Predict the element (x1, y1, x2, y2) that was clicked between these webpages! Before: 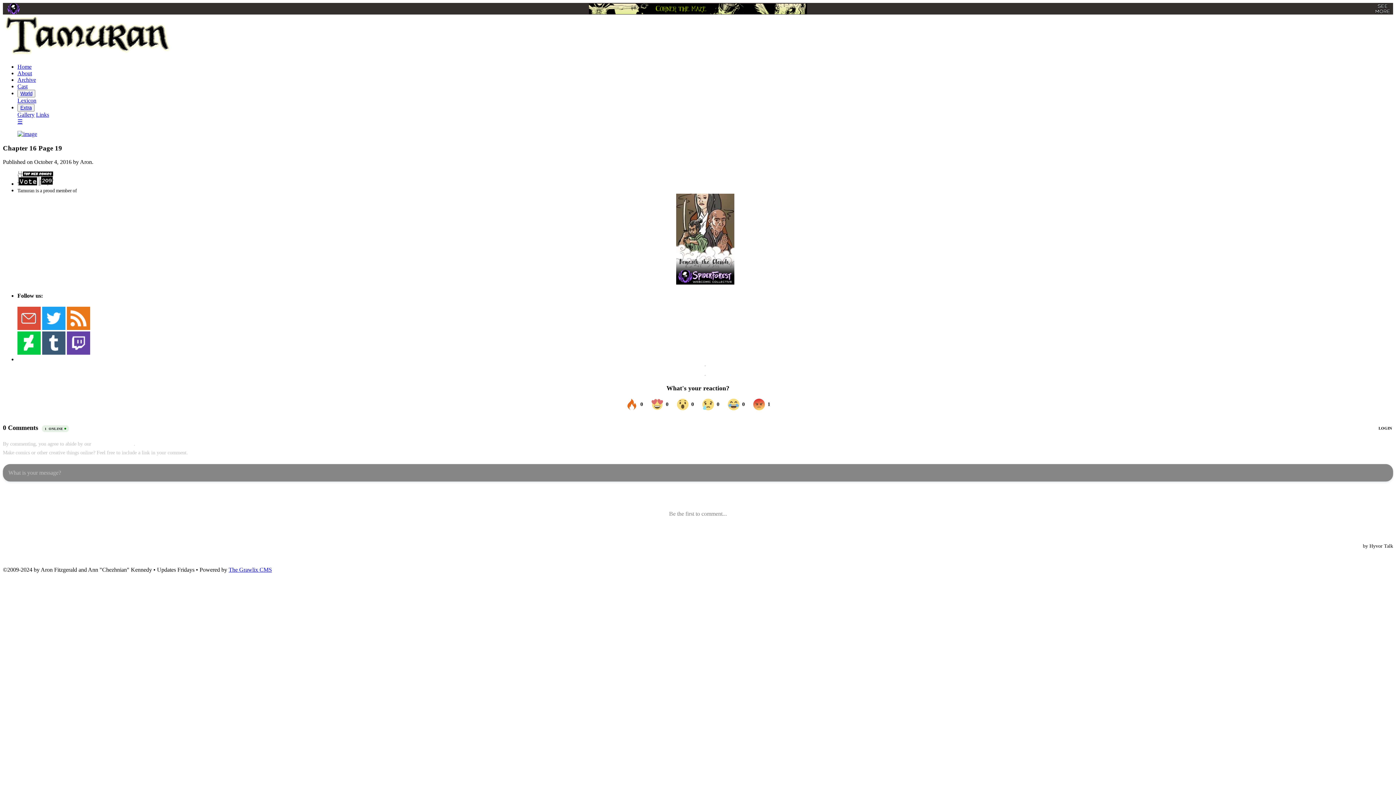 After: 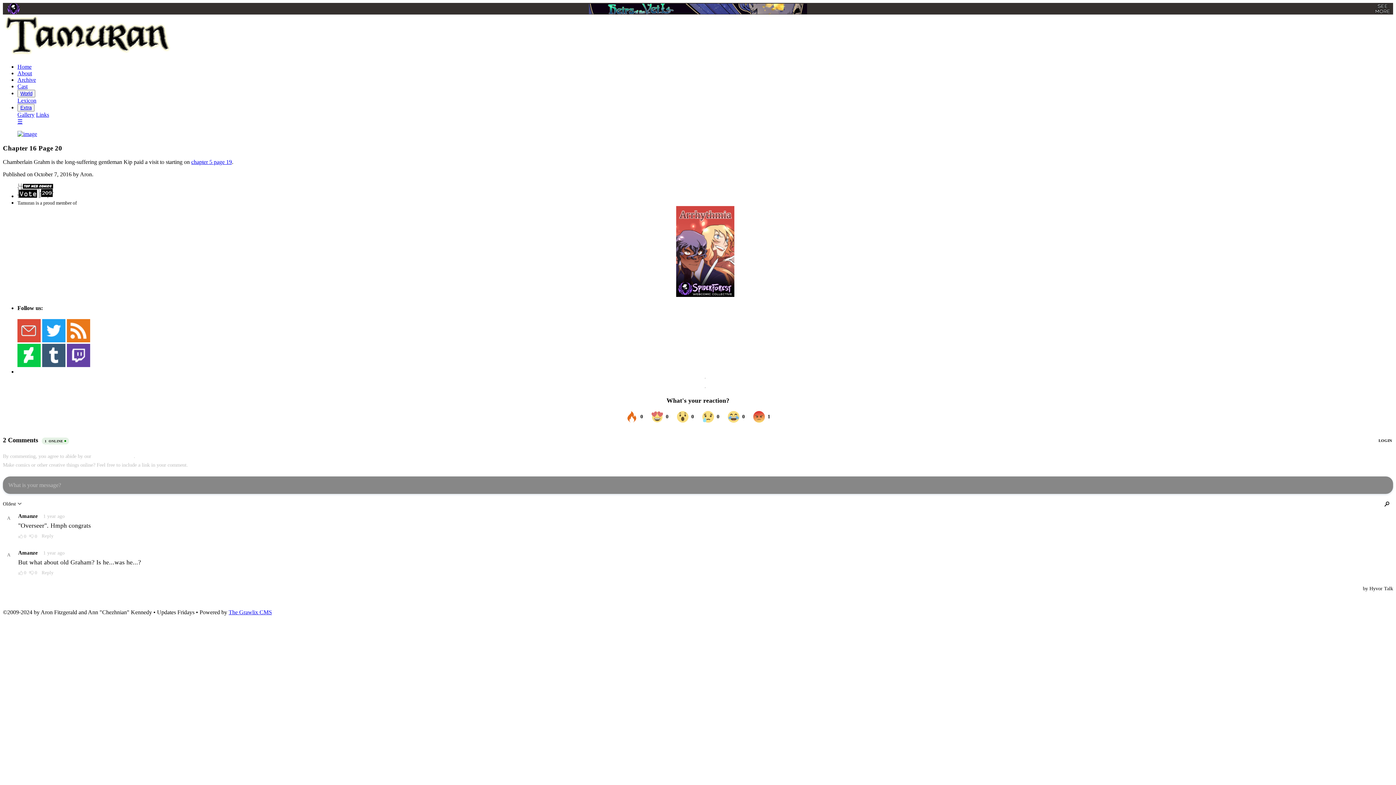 Action: bbox: (17, 130, 37, 137)